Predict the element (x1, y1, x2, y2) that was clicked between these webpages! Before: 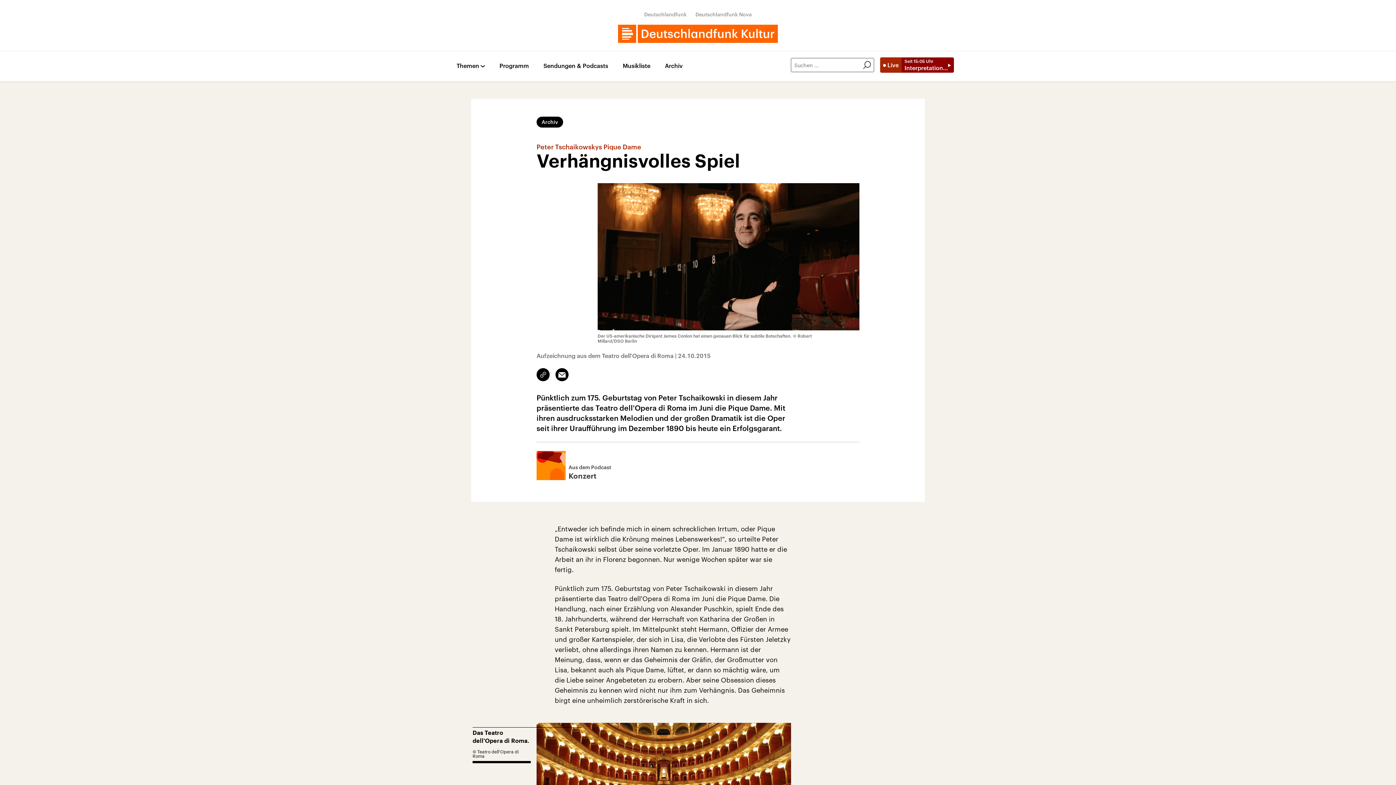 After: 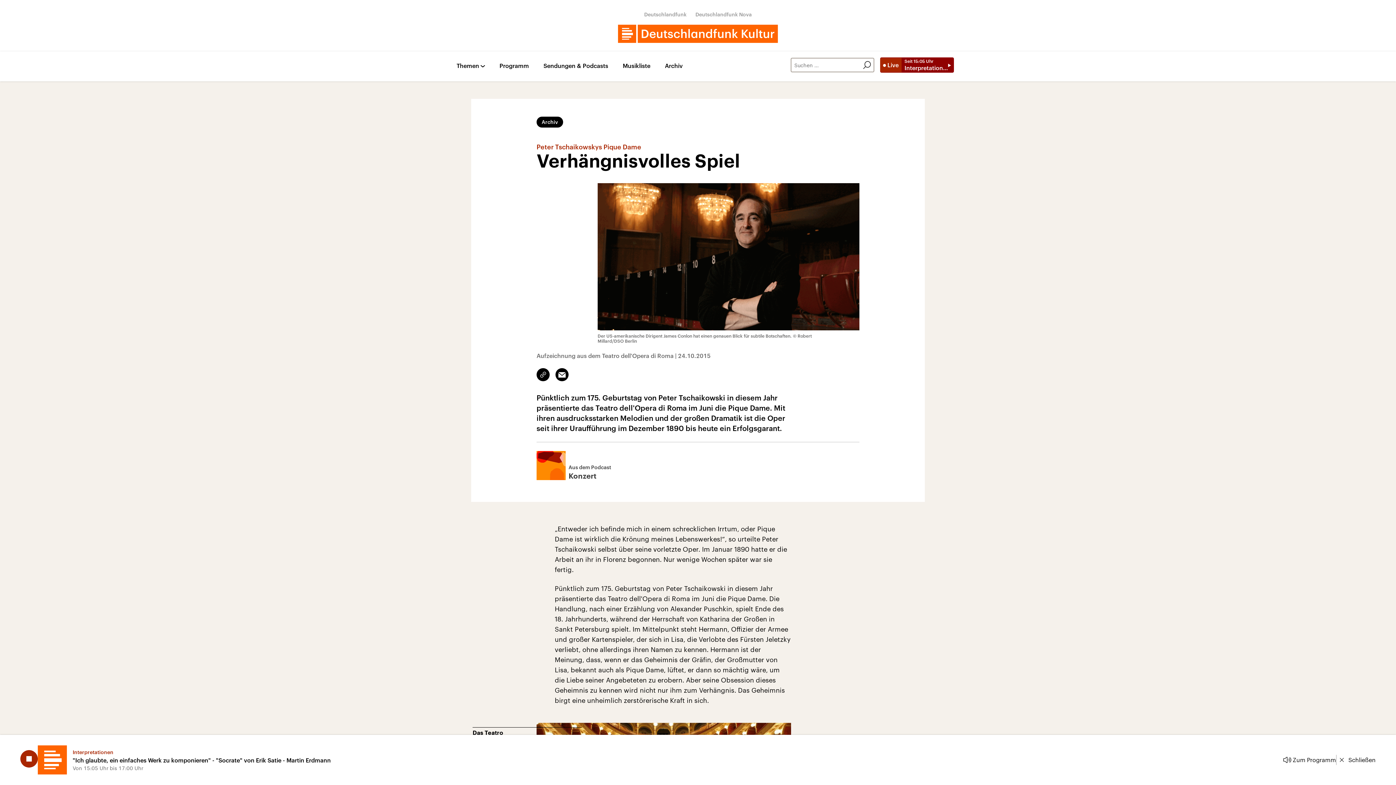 Action: bbox: (880, 57, 954, 72) label: Live
Seit 15:05 Uhr
Interpretationen